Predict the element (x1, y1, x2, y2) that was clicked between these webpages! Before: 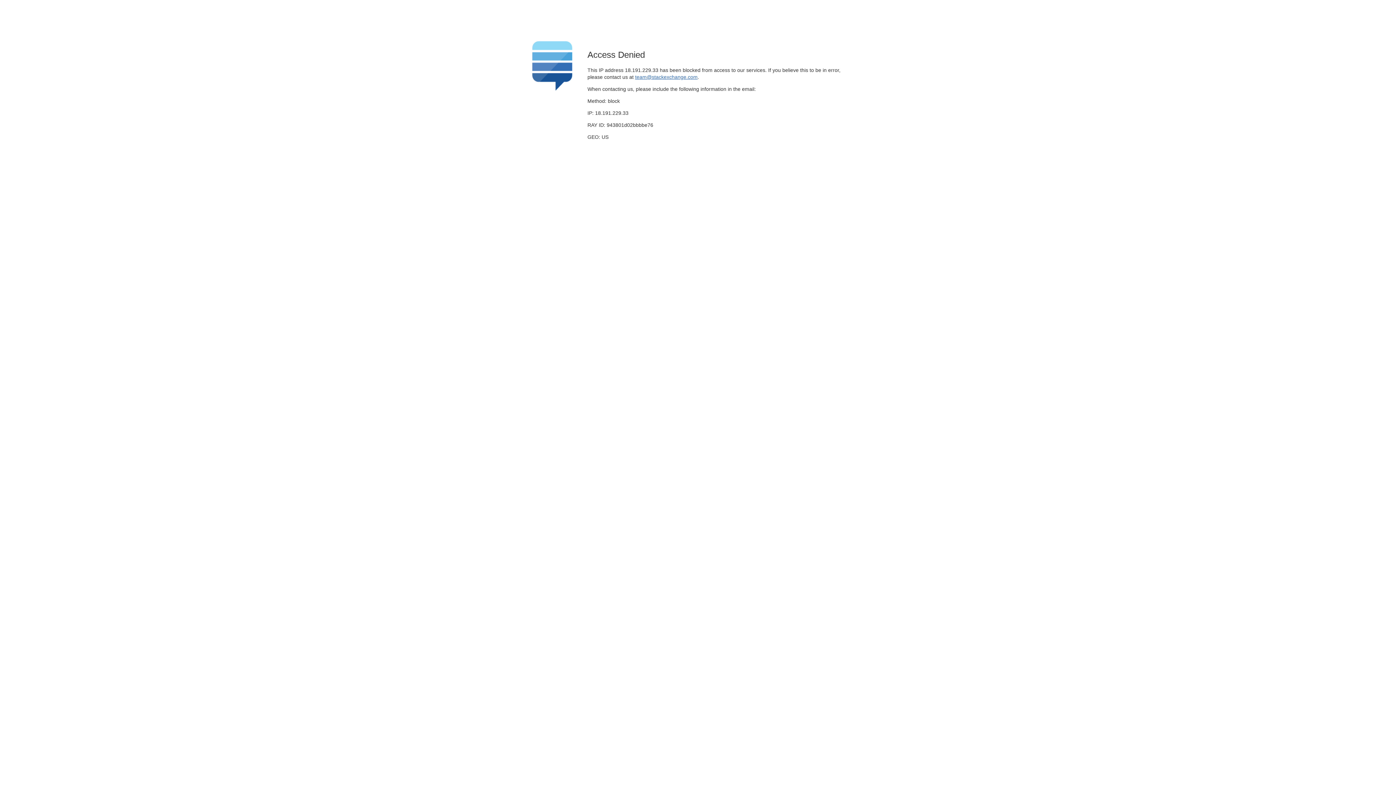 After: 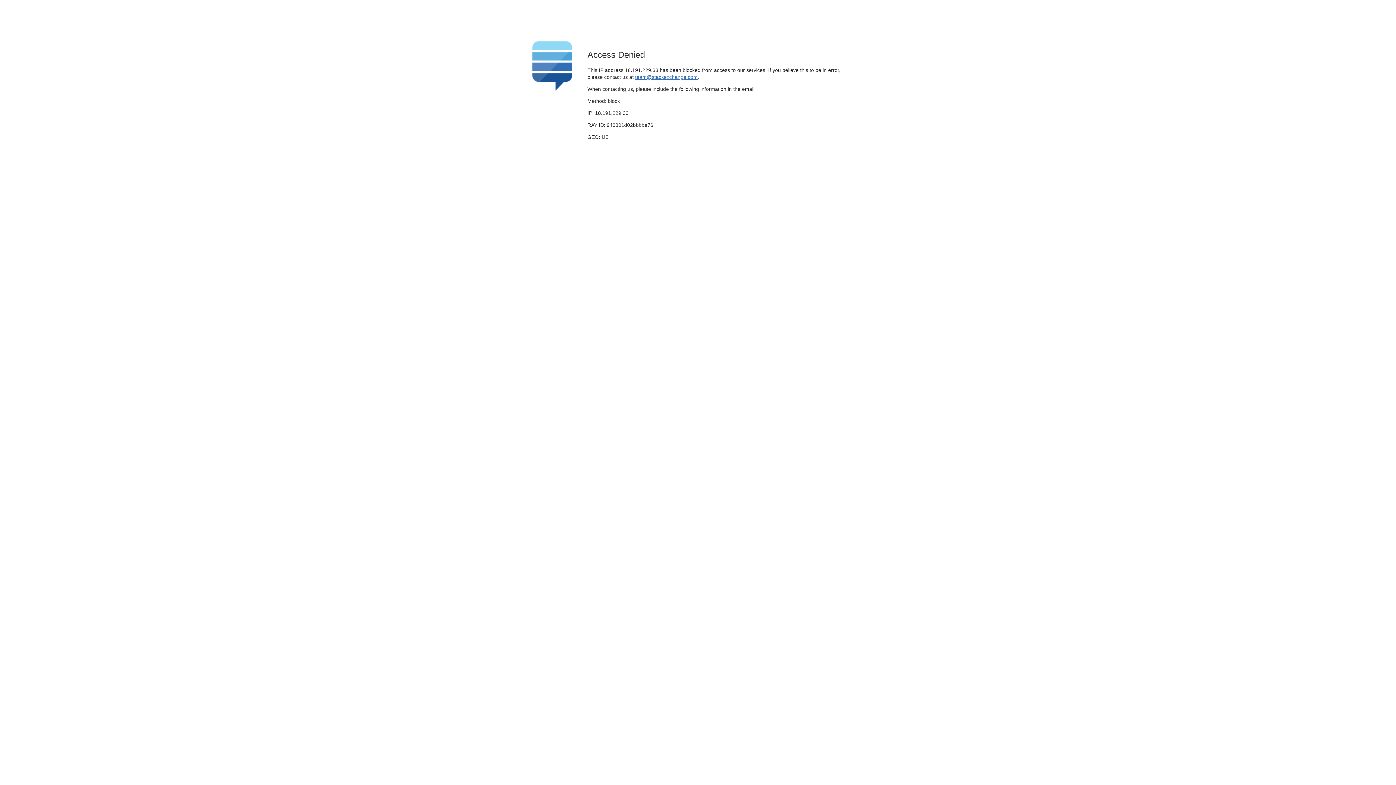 Action: label: team@stackexchange.com bbox: (635, 74, 697, 79)